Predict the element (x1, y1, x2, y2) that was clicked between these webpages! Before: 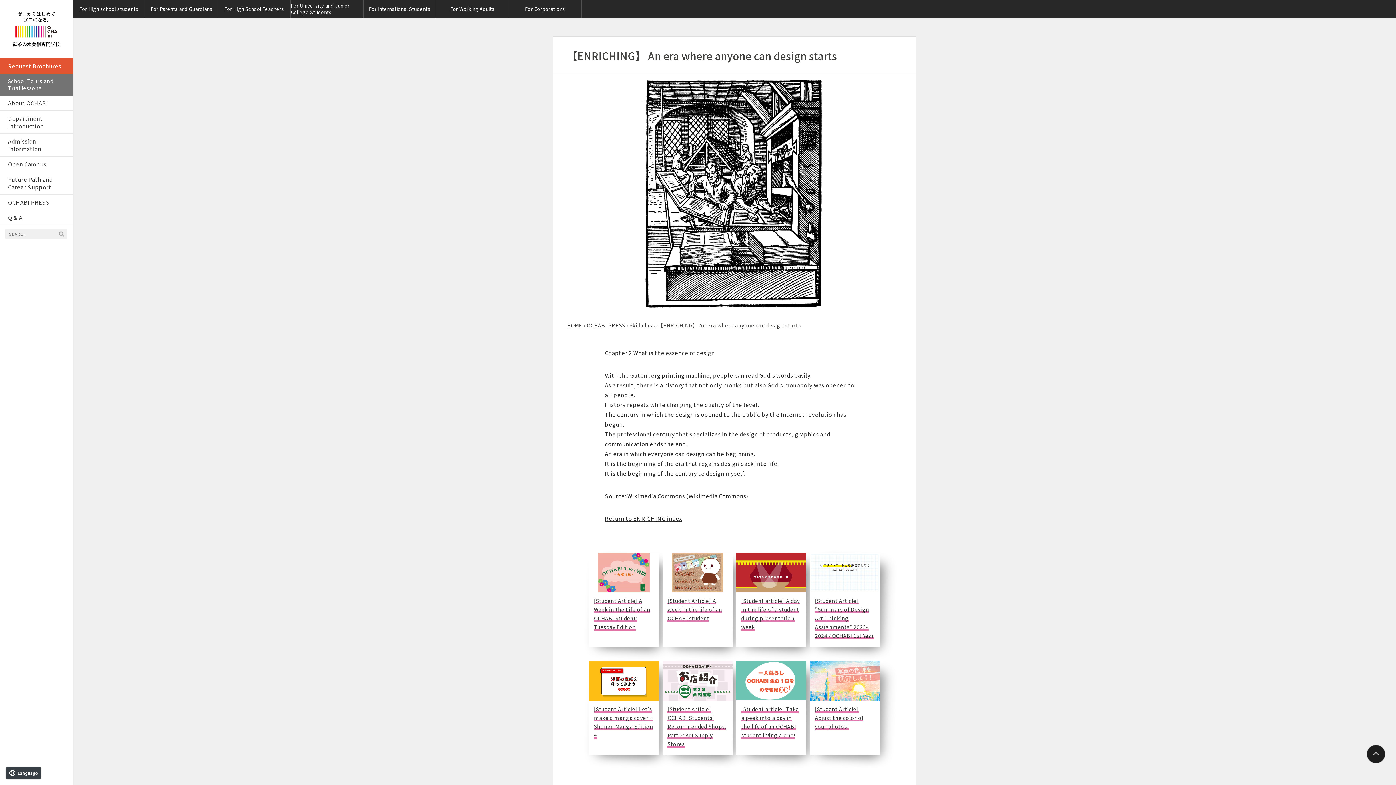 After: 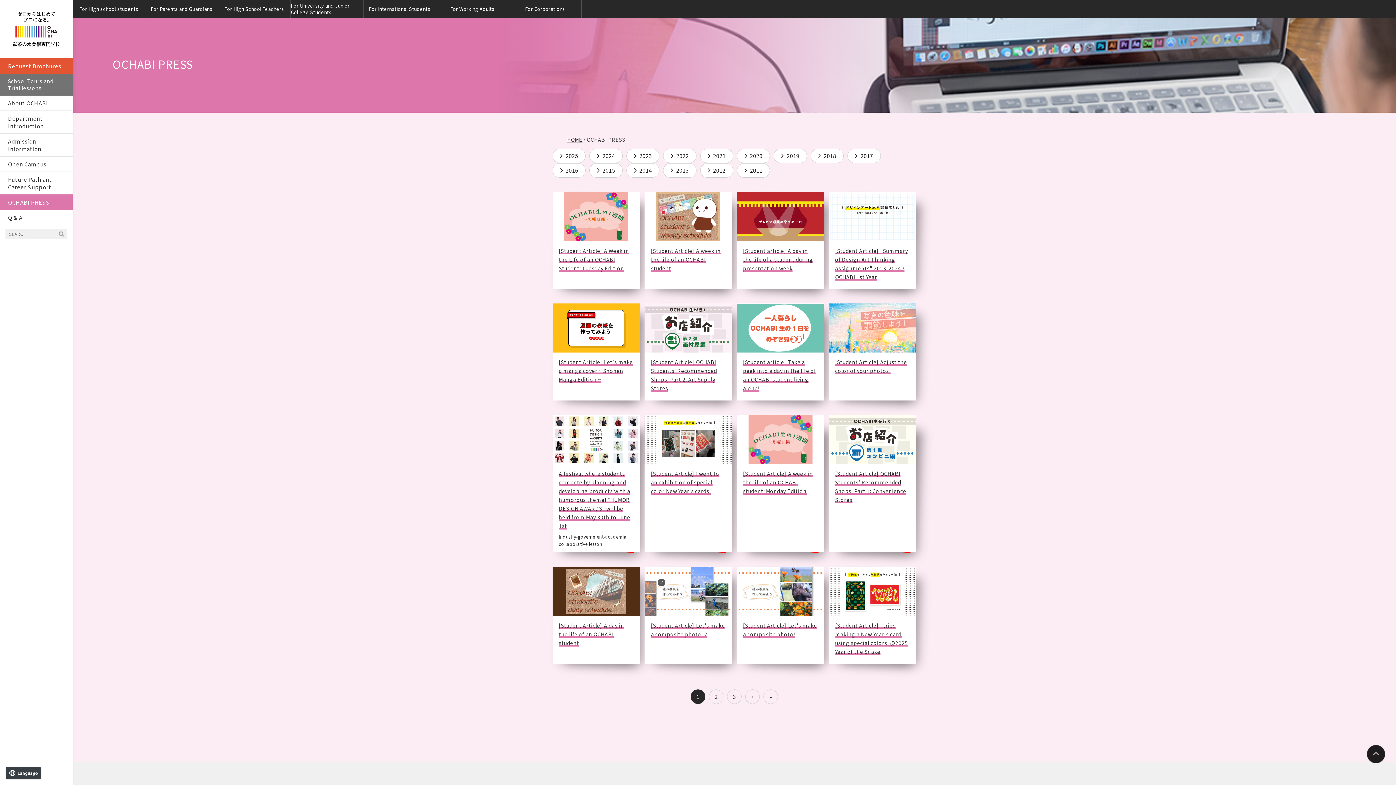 Action: bbox: (0, 194, 72, 210) label: OCHABI PRESS